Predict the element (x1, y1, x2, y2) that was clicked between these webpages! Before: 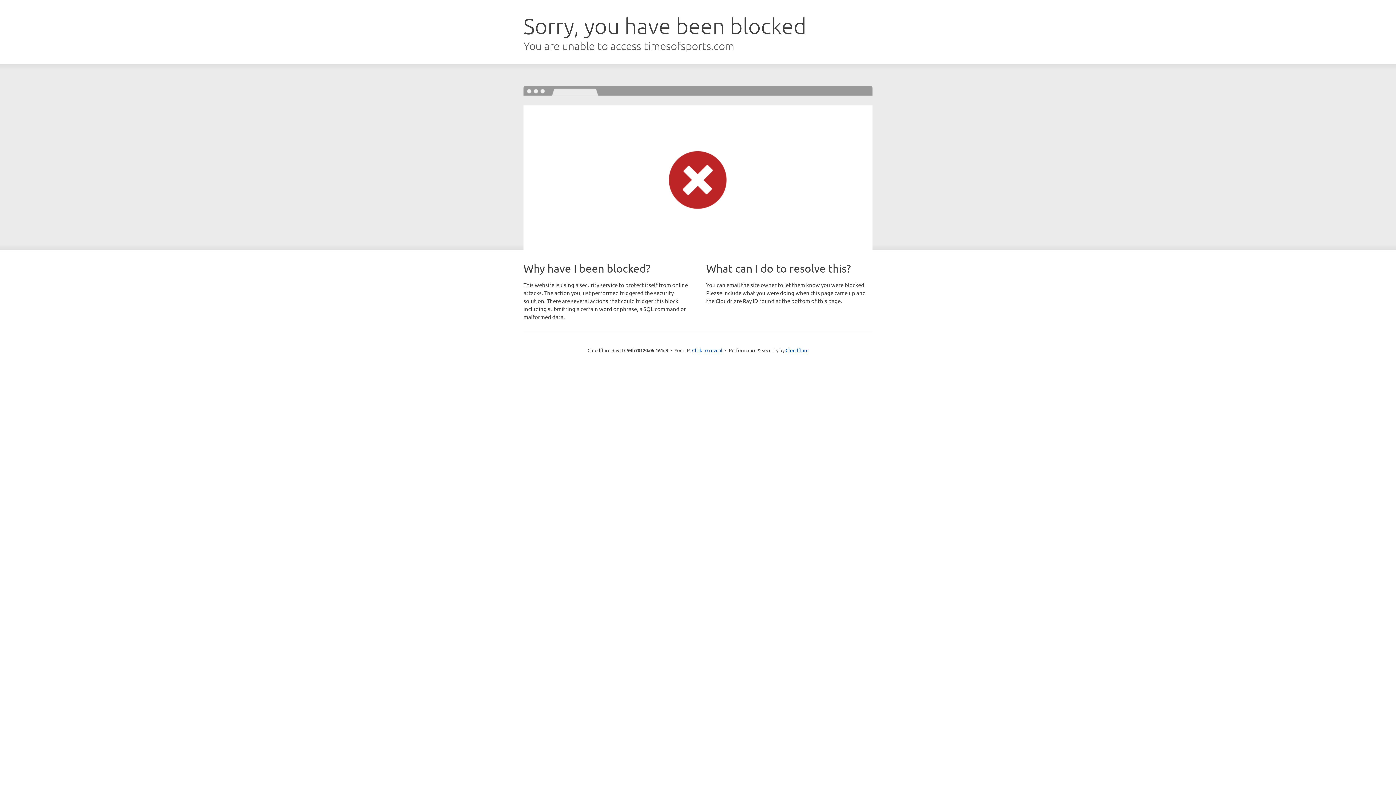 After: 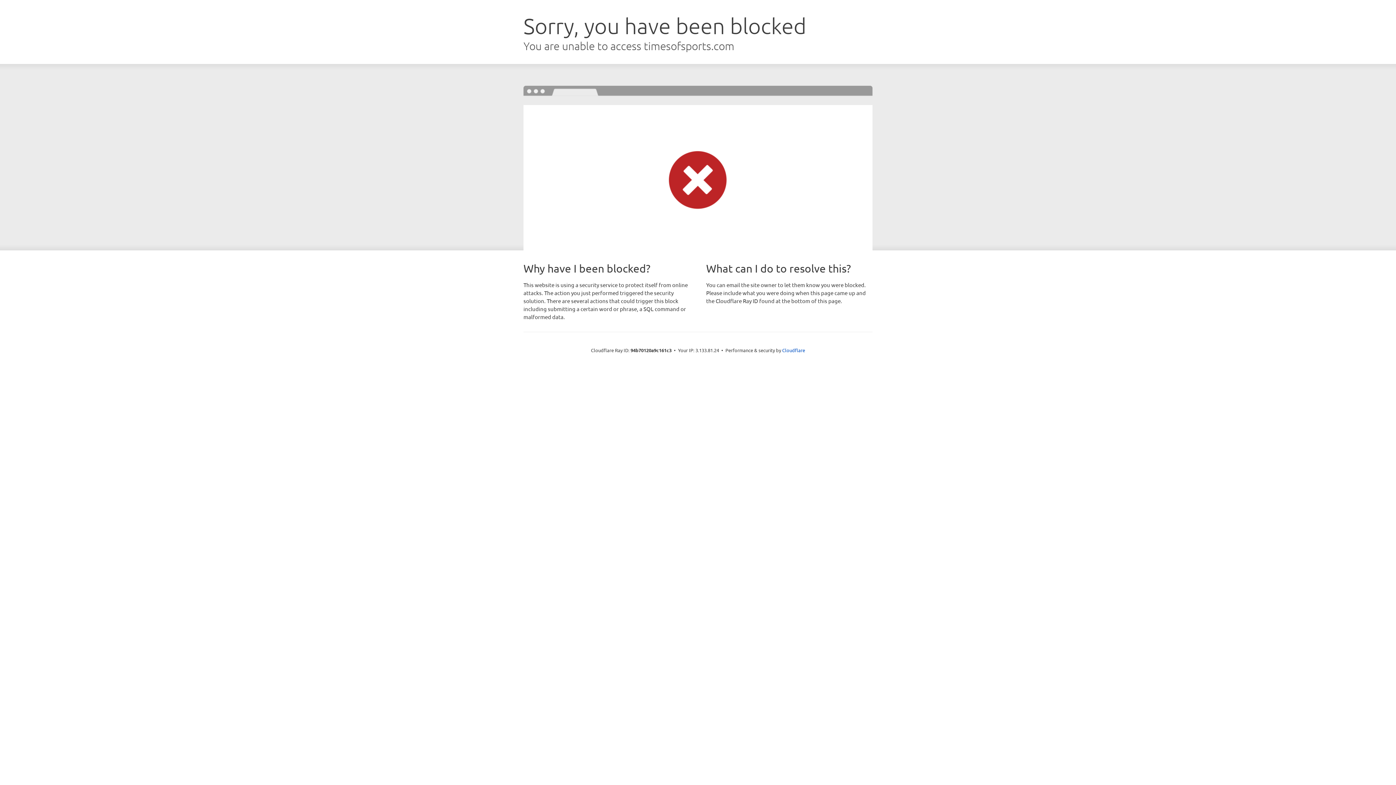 Action: label: Click to reveal bbox: (692, 346, 722, 353)